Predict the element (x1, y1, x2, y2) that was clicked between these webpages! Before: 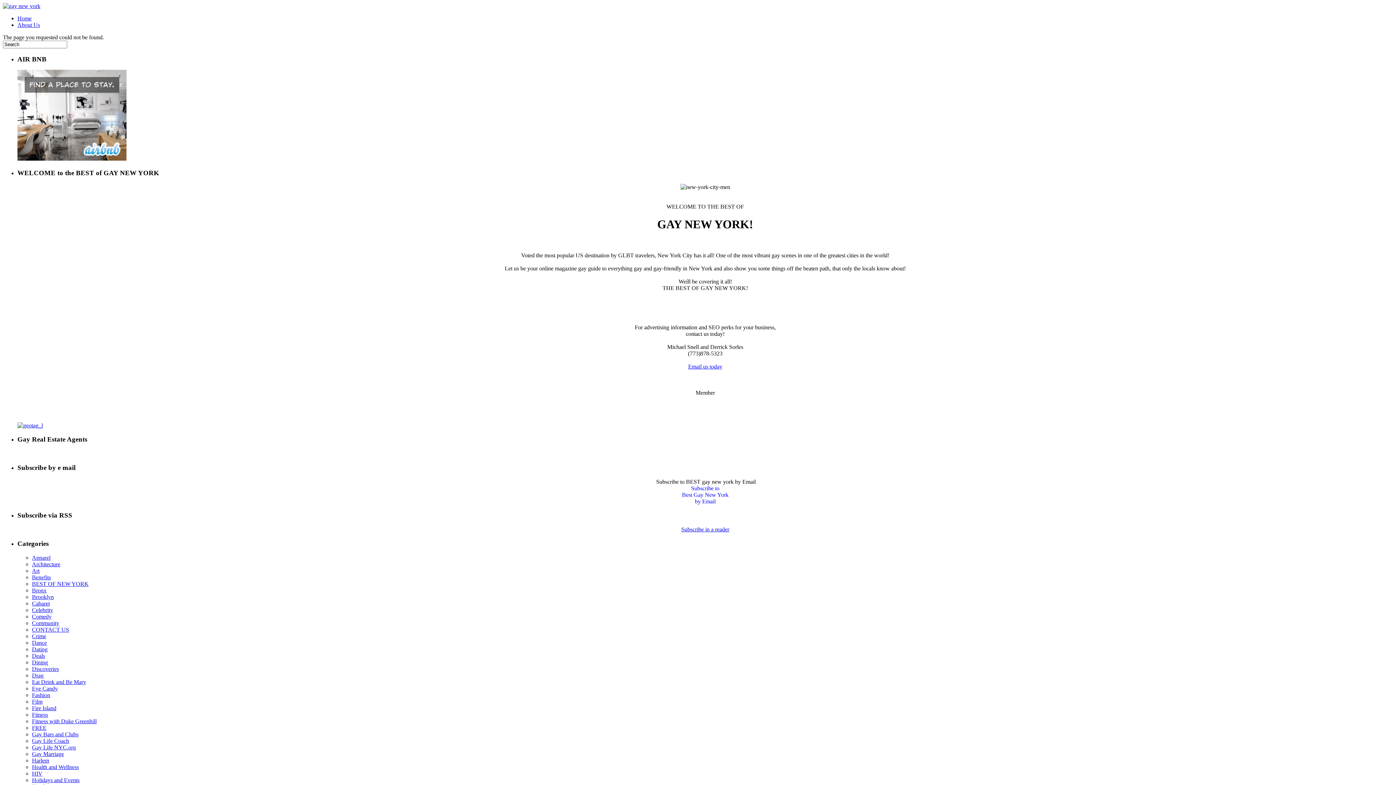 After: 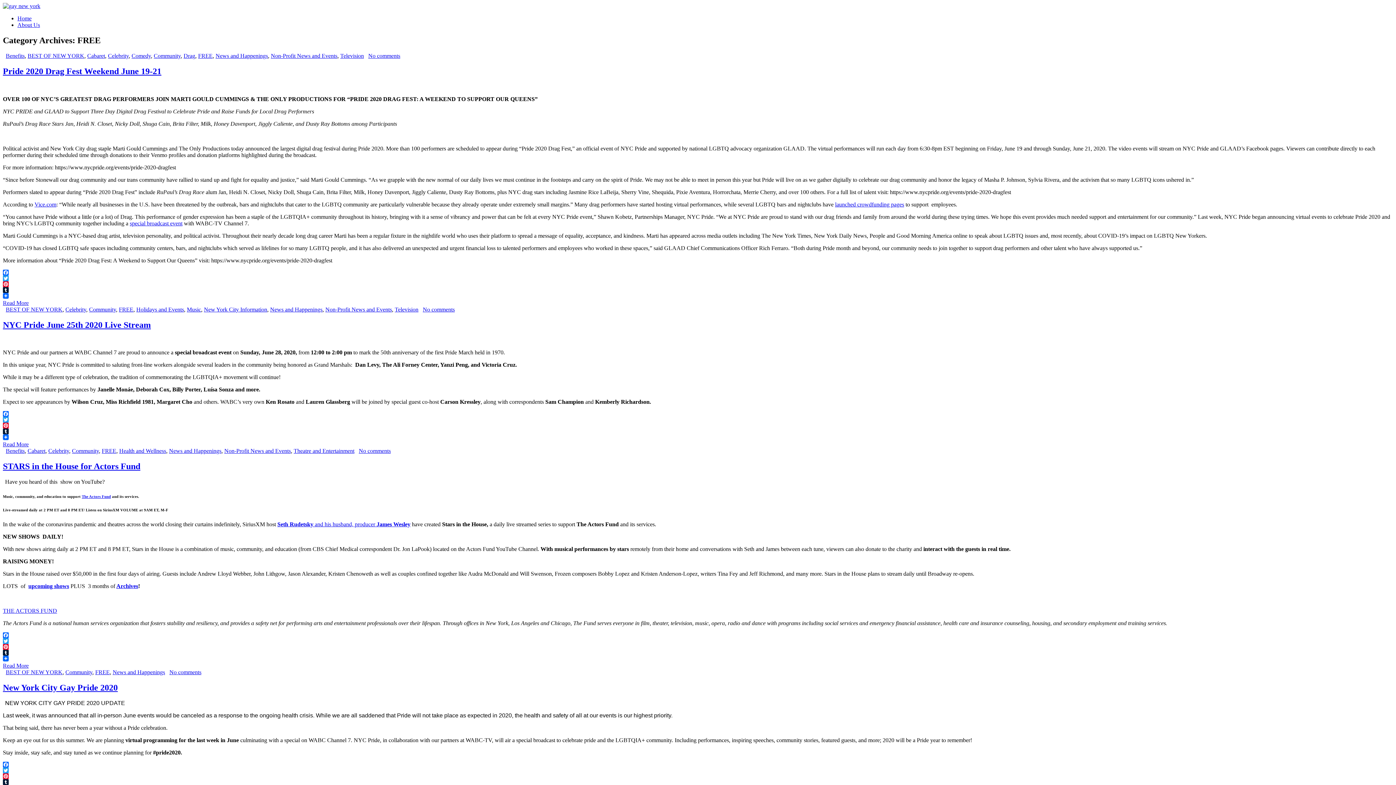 Action: label: FREE bbox: (32, 724, 46, 731)